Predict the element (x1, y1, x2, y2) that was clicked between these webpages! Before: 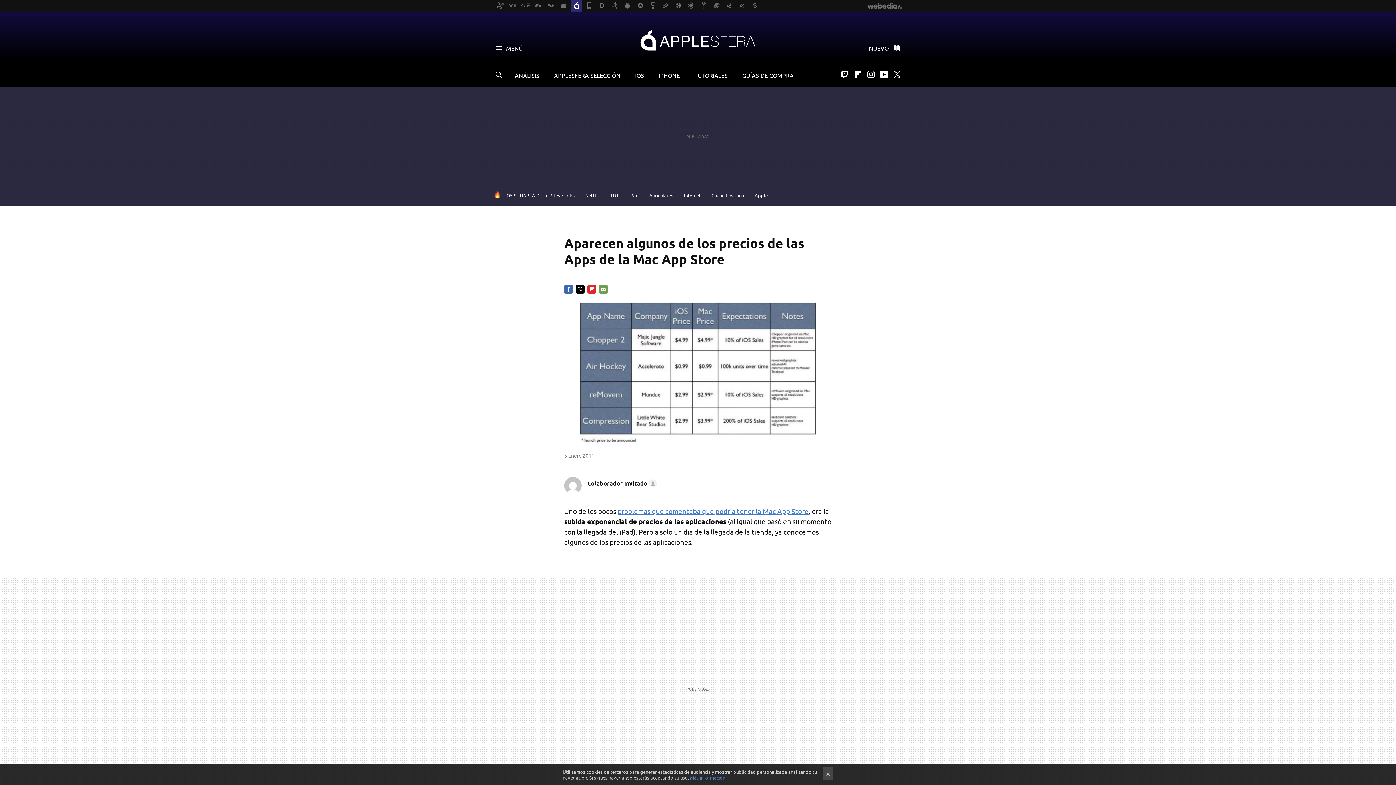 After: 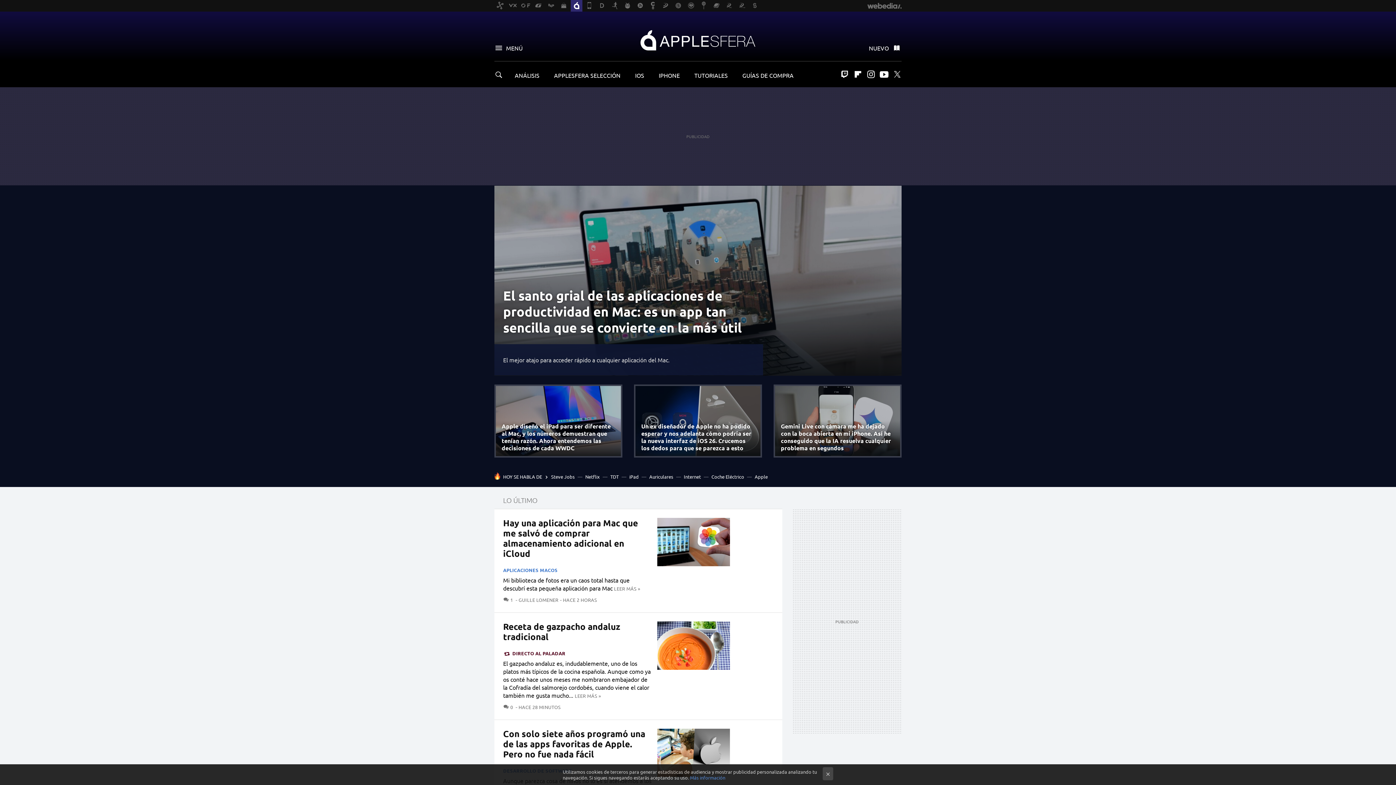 Action: bbox: (640, 20, 756, 59) label: Applesfera